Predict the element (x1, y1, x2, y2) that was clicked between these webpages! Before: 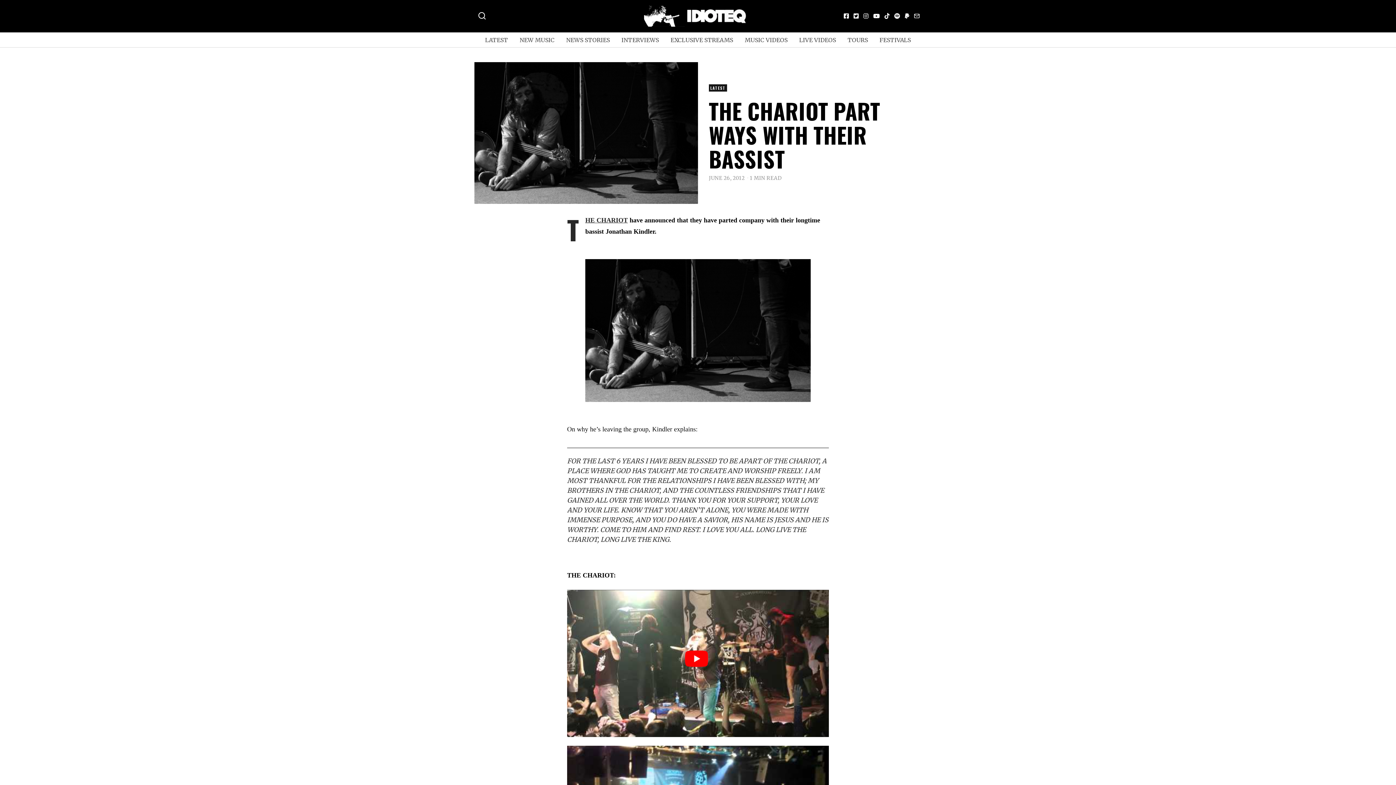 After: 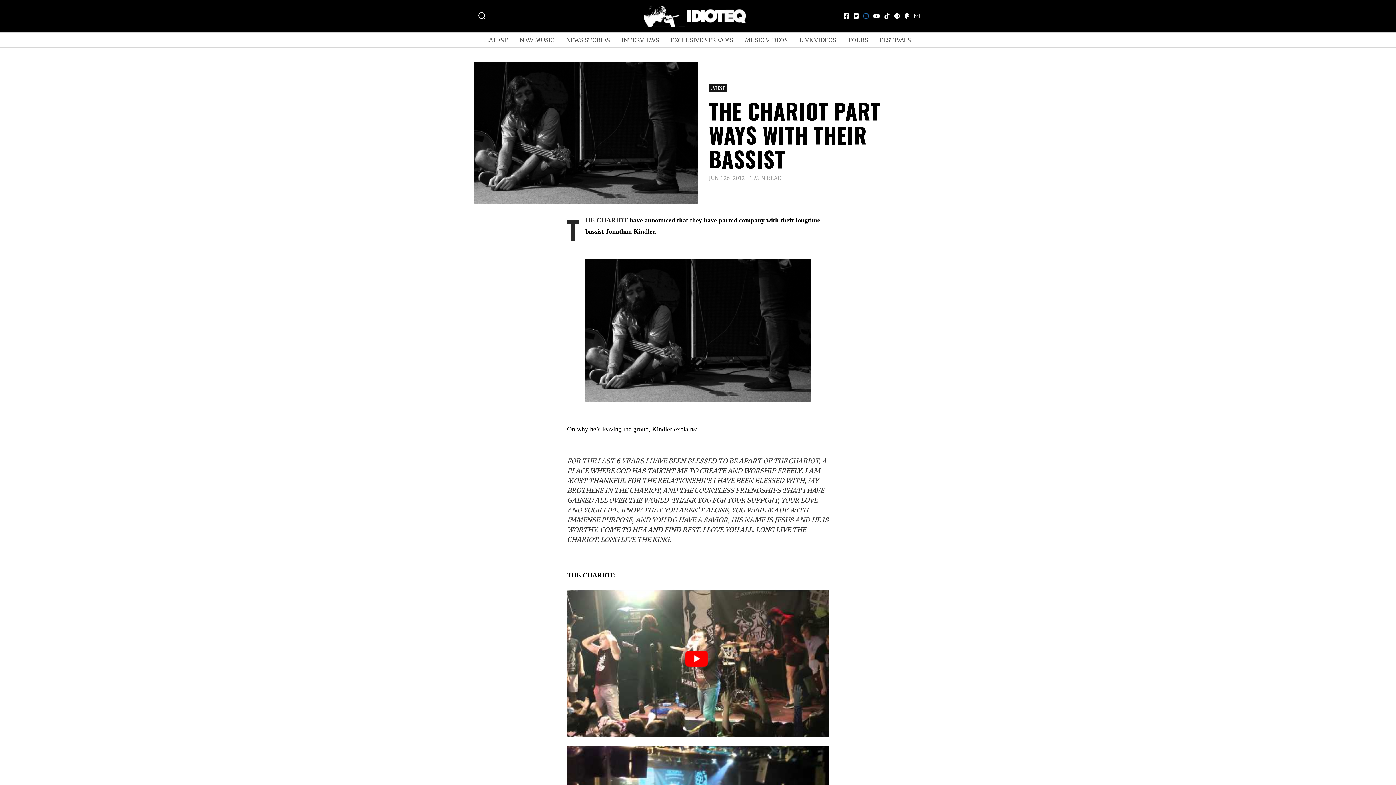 Action: bbox: (861, 11, 870, 20)